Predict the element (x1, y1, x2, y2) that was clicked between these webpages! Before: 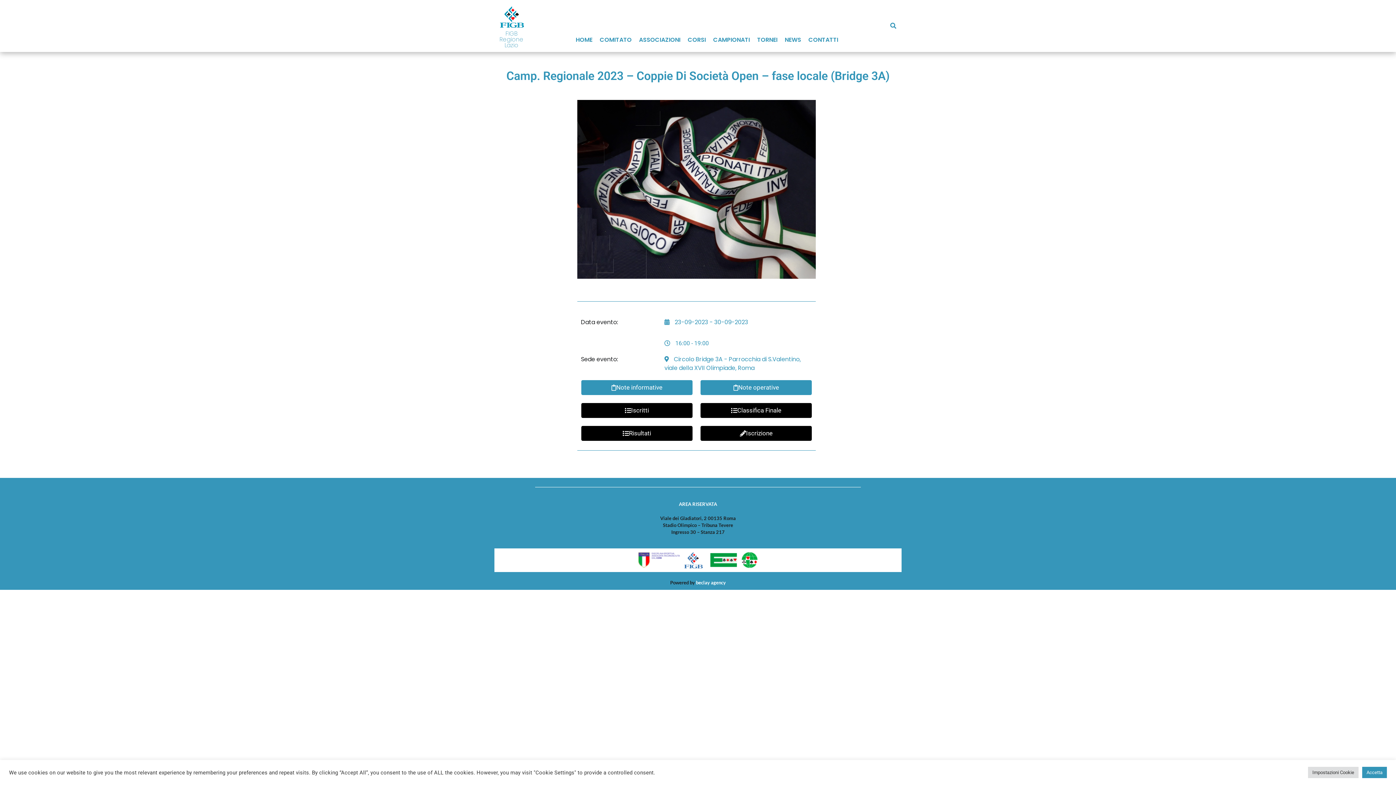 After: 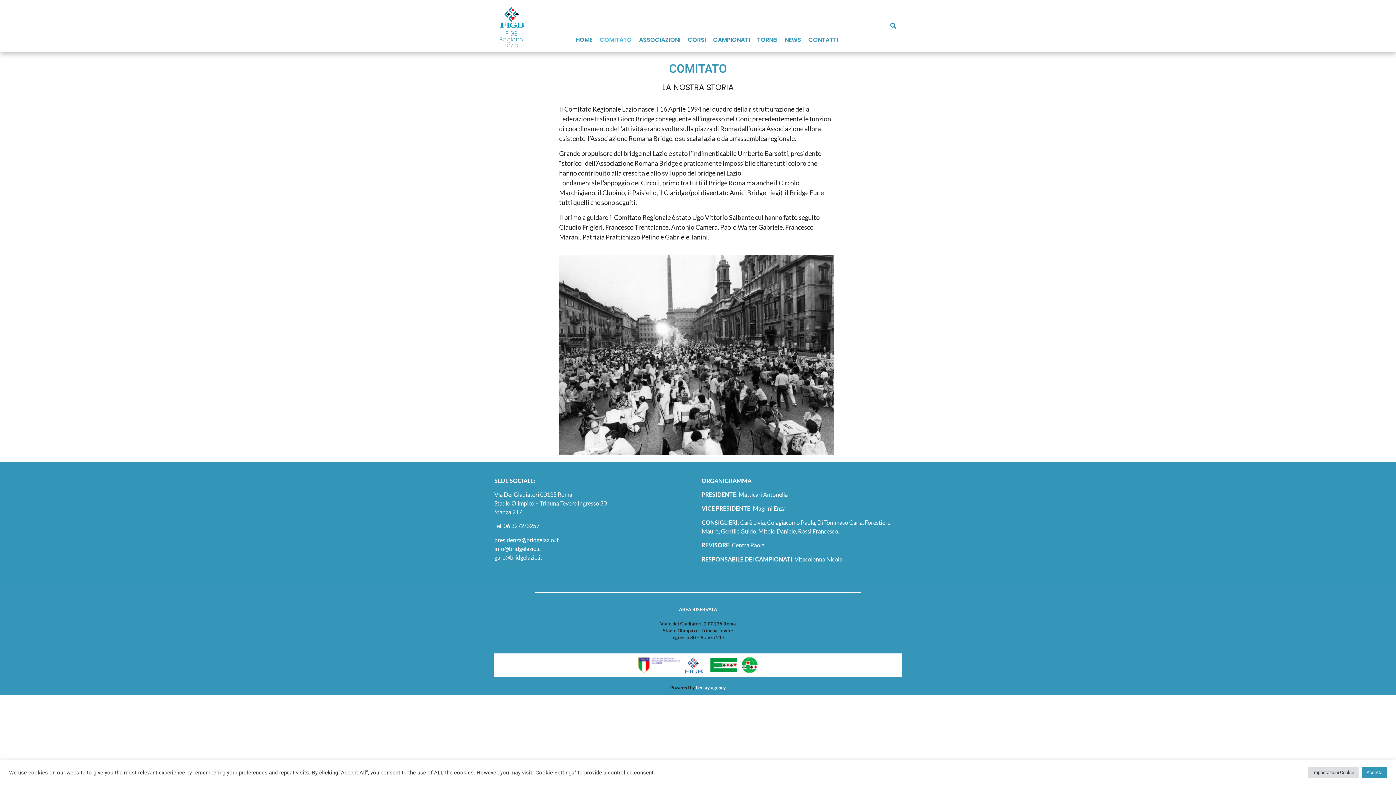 Action: bbox: (596, 31, 635, 48) label: COMITATO